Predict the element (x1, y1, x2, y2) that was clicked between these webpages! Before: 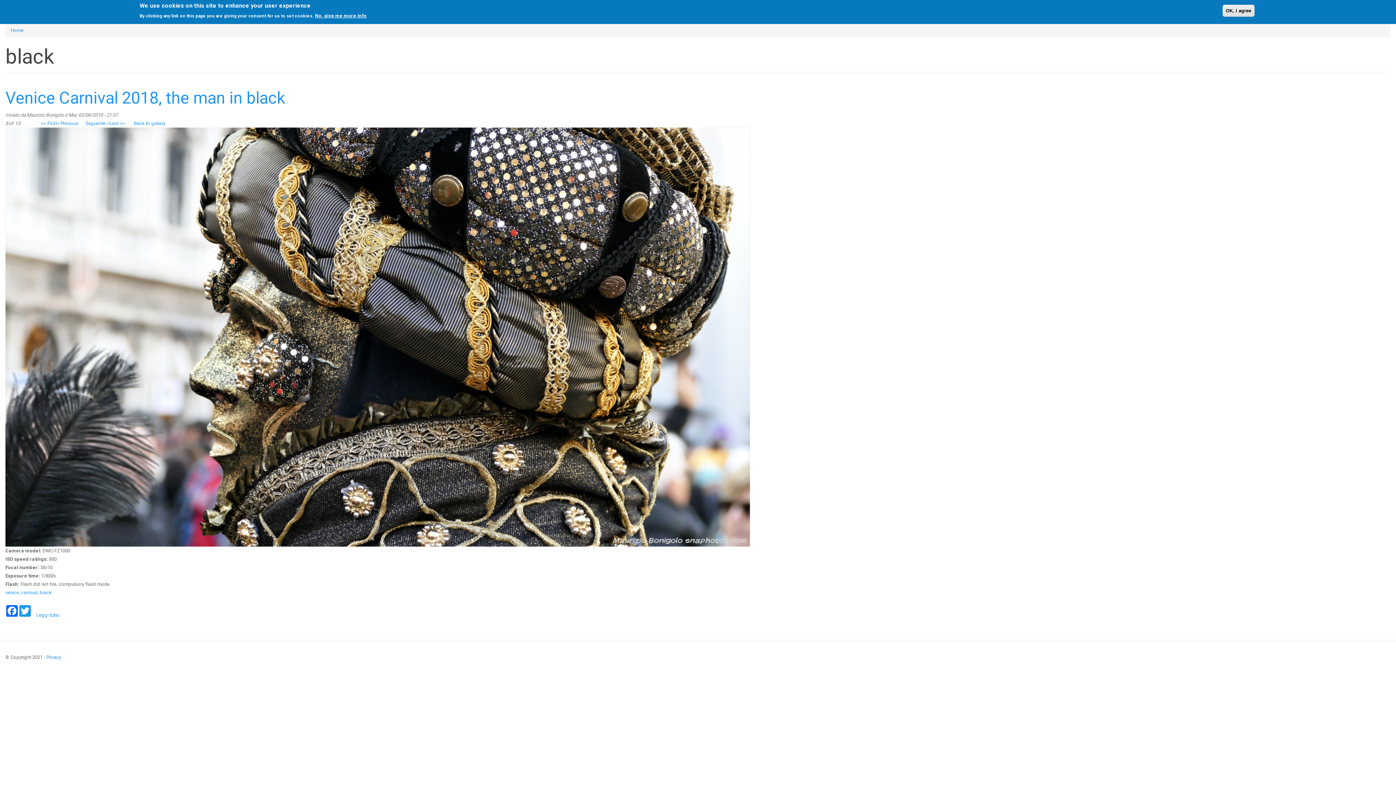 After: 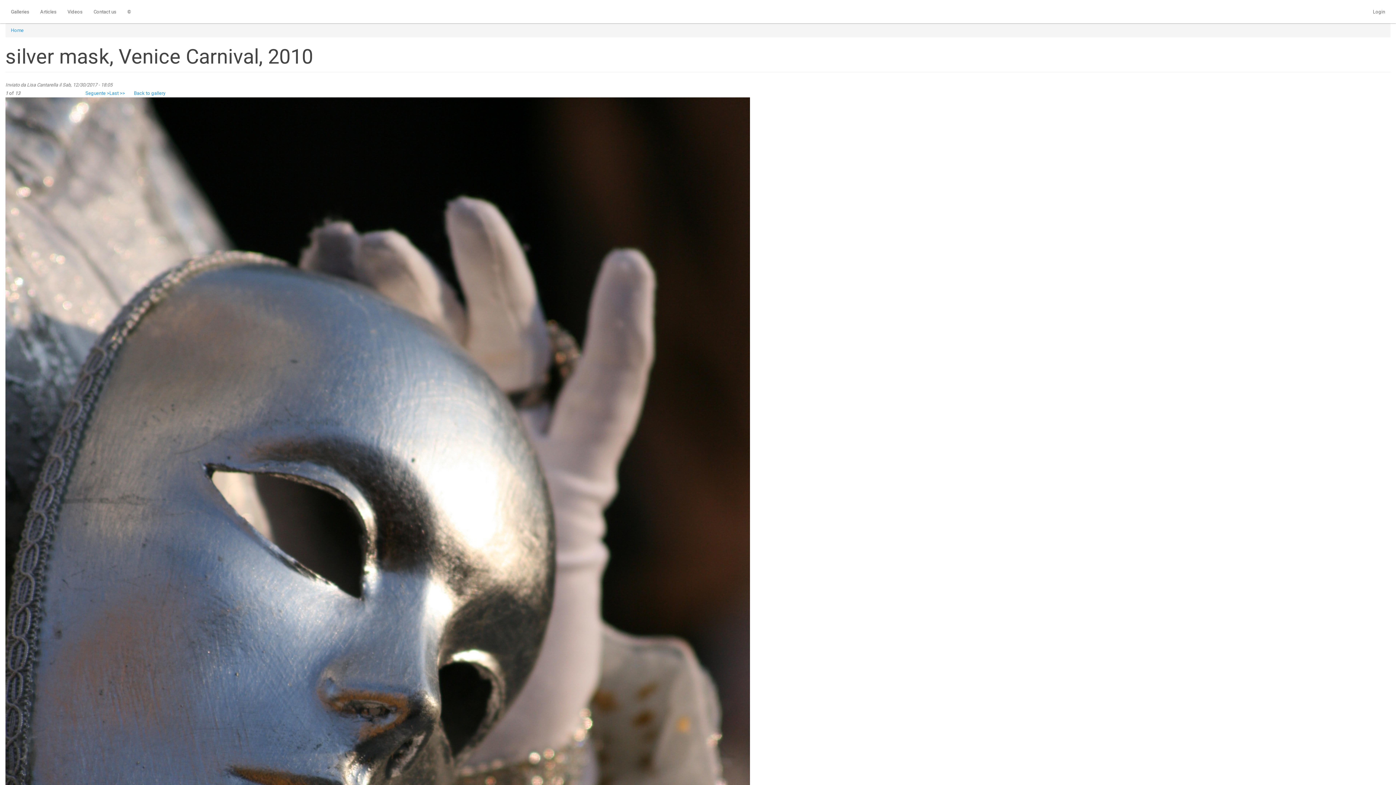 Action: label: << First bbox: (41, 120, 56, 126)